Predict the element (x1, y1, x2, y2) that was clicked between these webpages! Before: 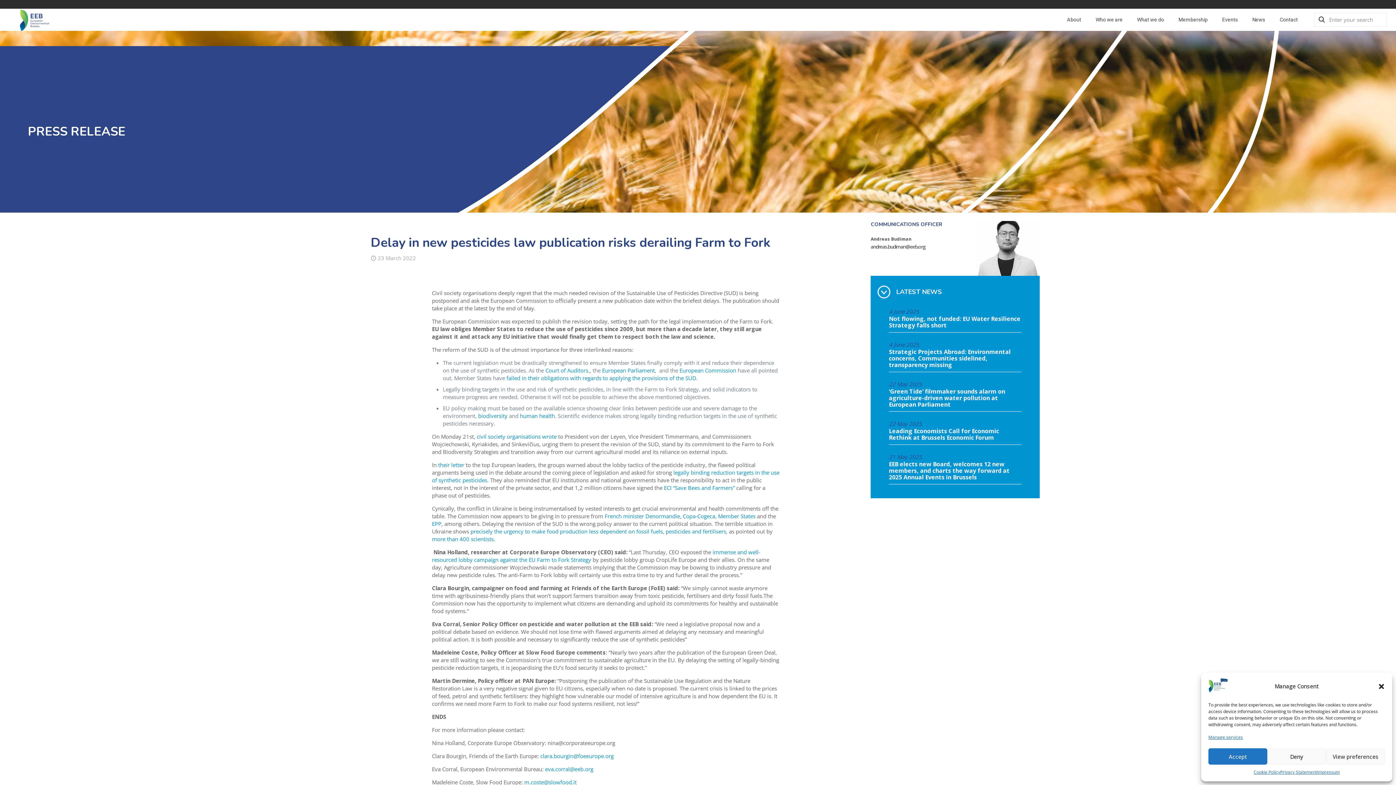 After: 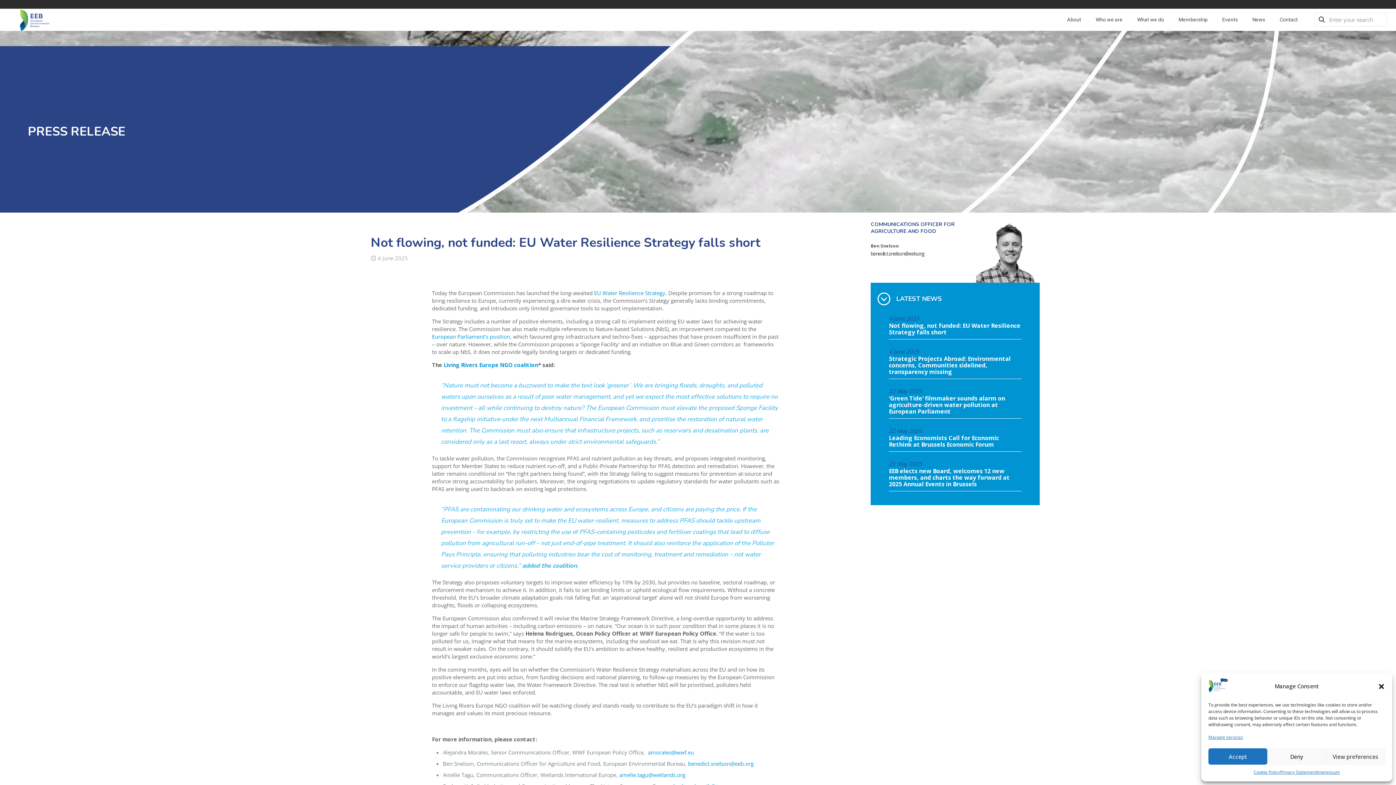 Action: bbox: (889, 315, 1021, 332) label: Not flowing, not funded: EU Water Resilience Strategy falls short